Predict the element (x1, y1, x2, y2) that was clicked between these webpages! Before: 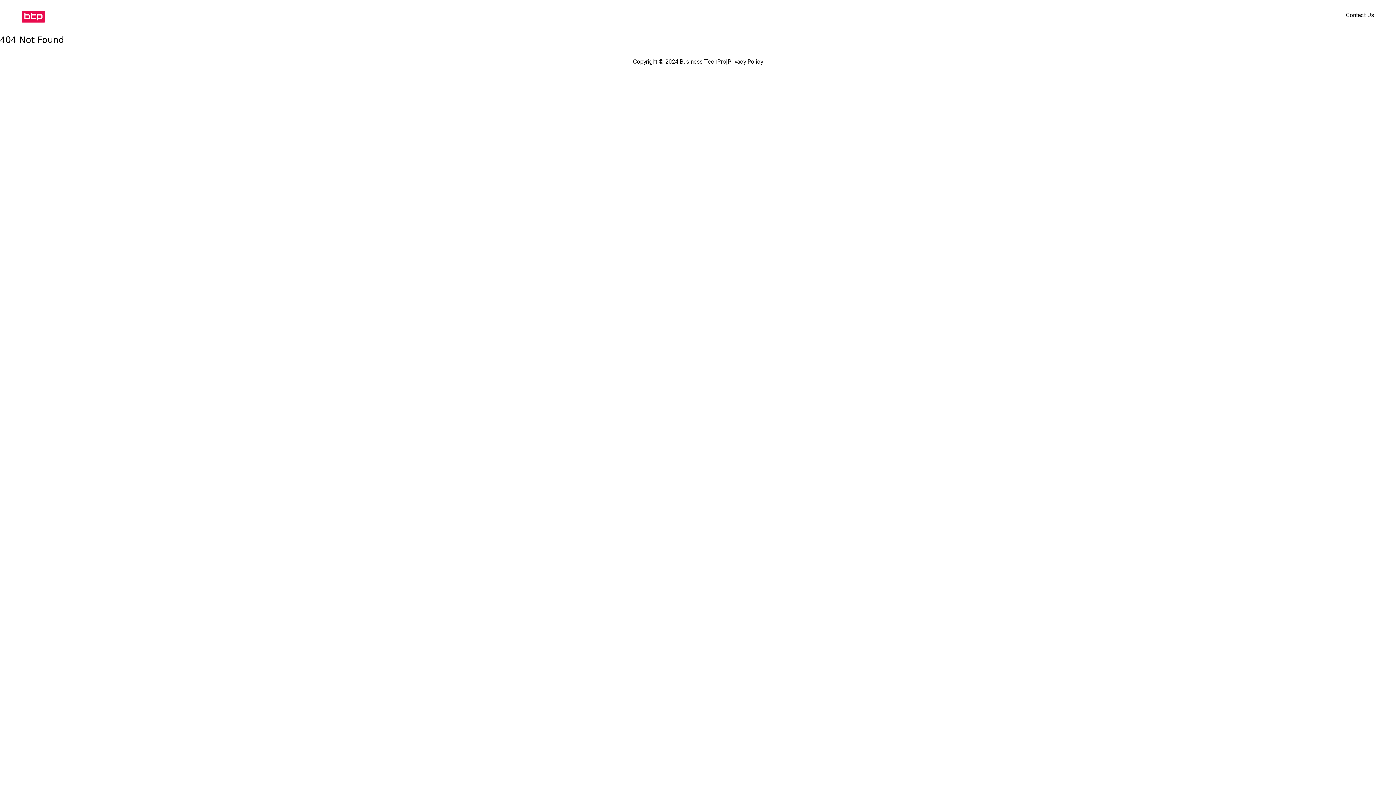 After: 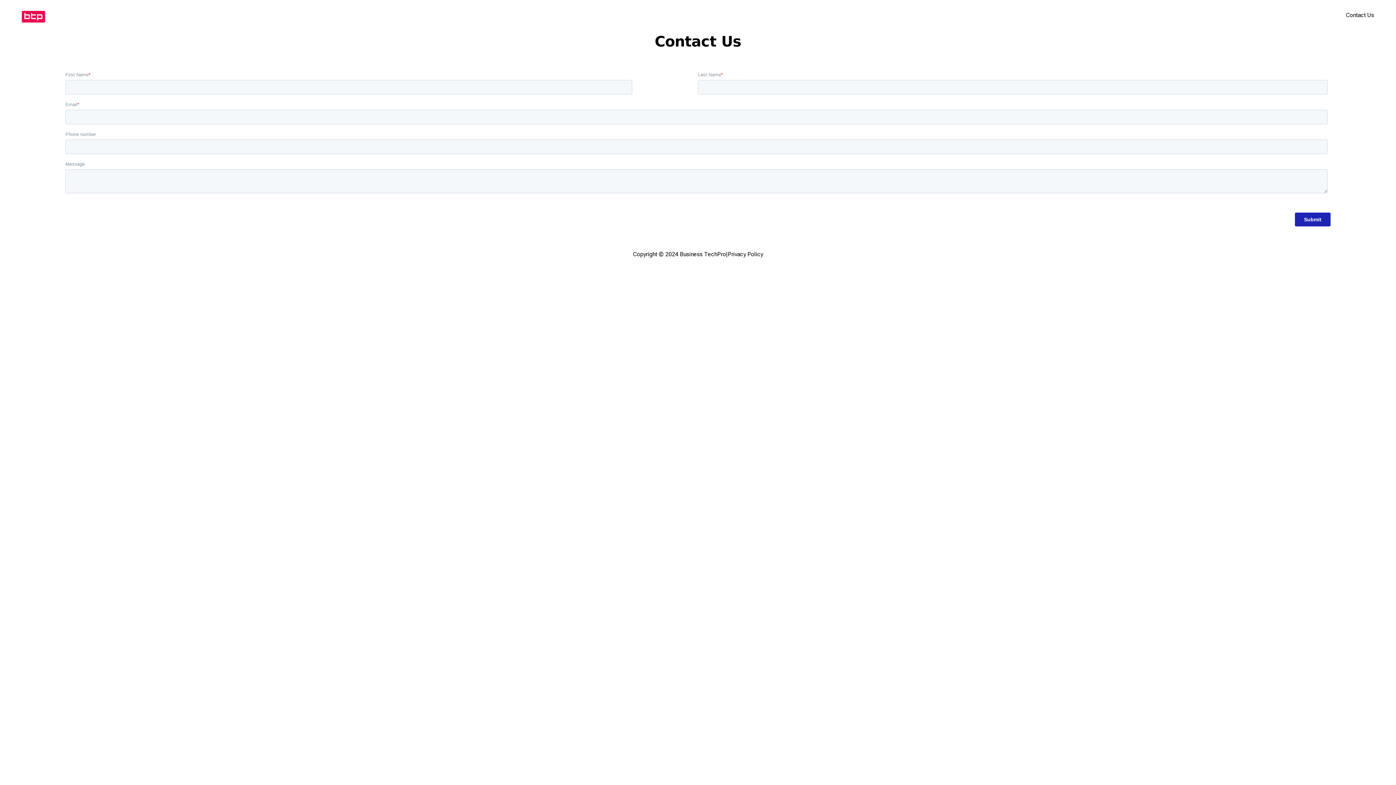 Action: label: Contact Us bbox: (1346, 10, 1374, 22)